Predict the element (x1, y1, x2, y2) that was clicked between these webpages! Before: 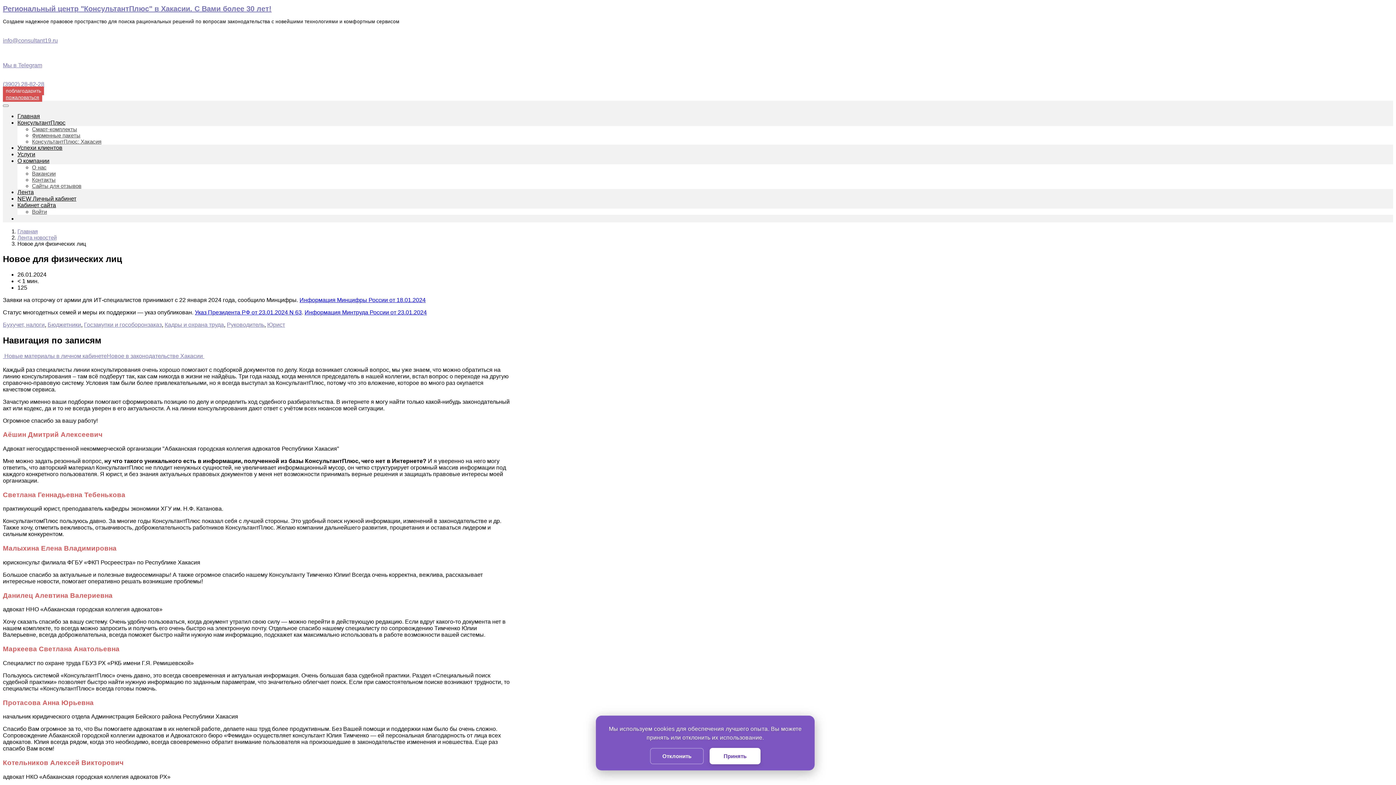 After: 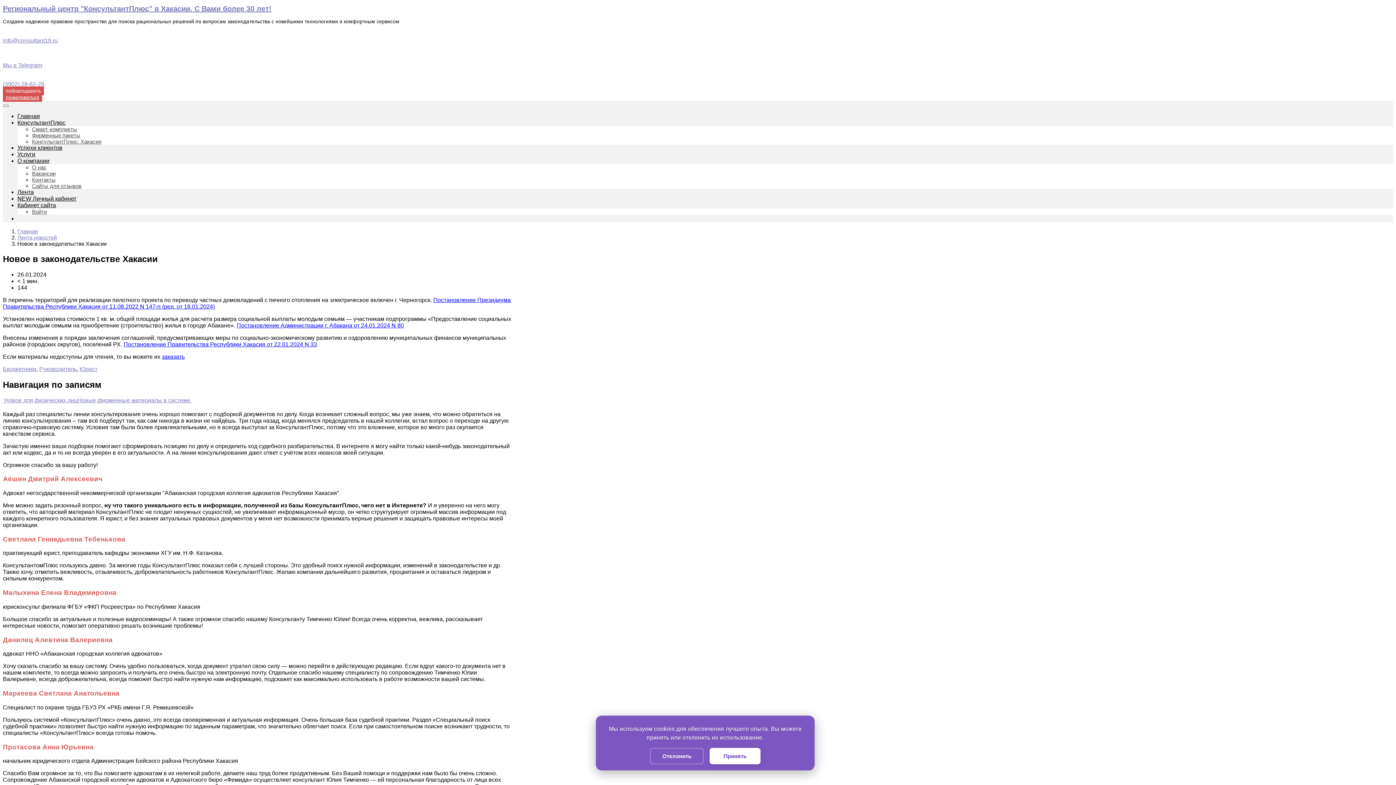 Action: label: Новое в законодательстве Хакасии  bbox: (106, 352, 204, 359)